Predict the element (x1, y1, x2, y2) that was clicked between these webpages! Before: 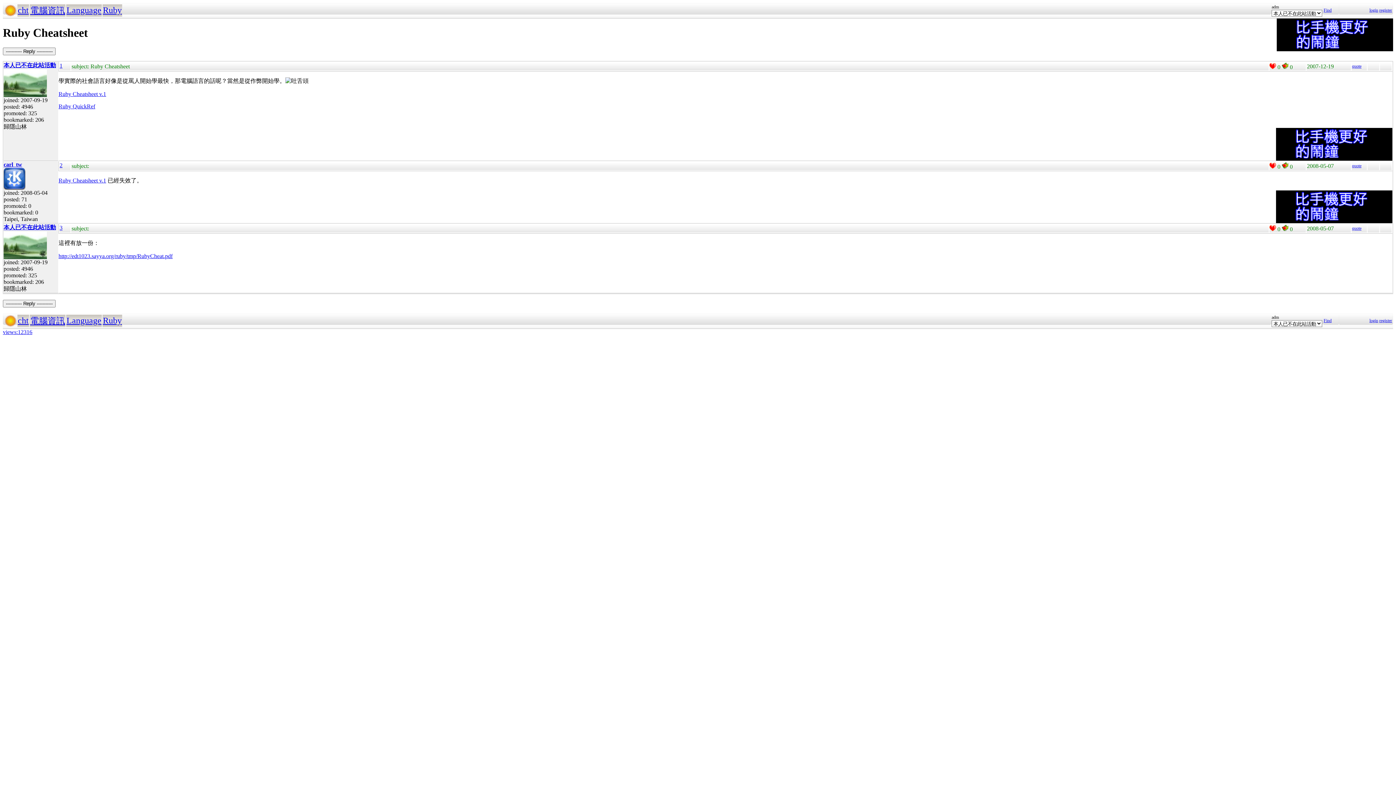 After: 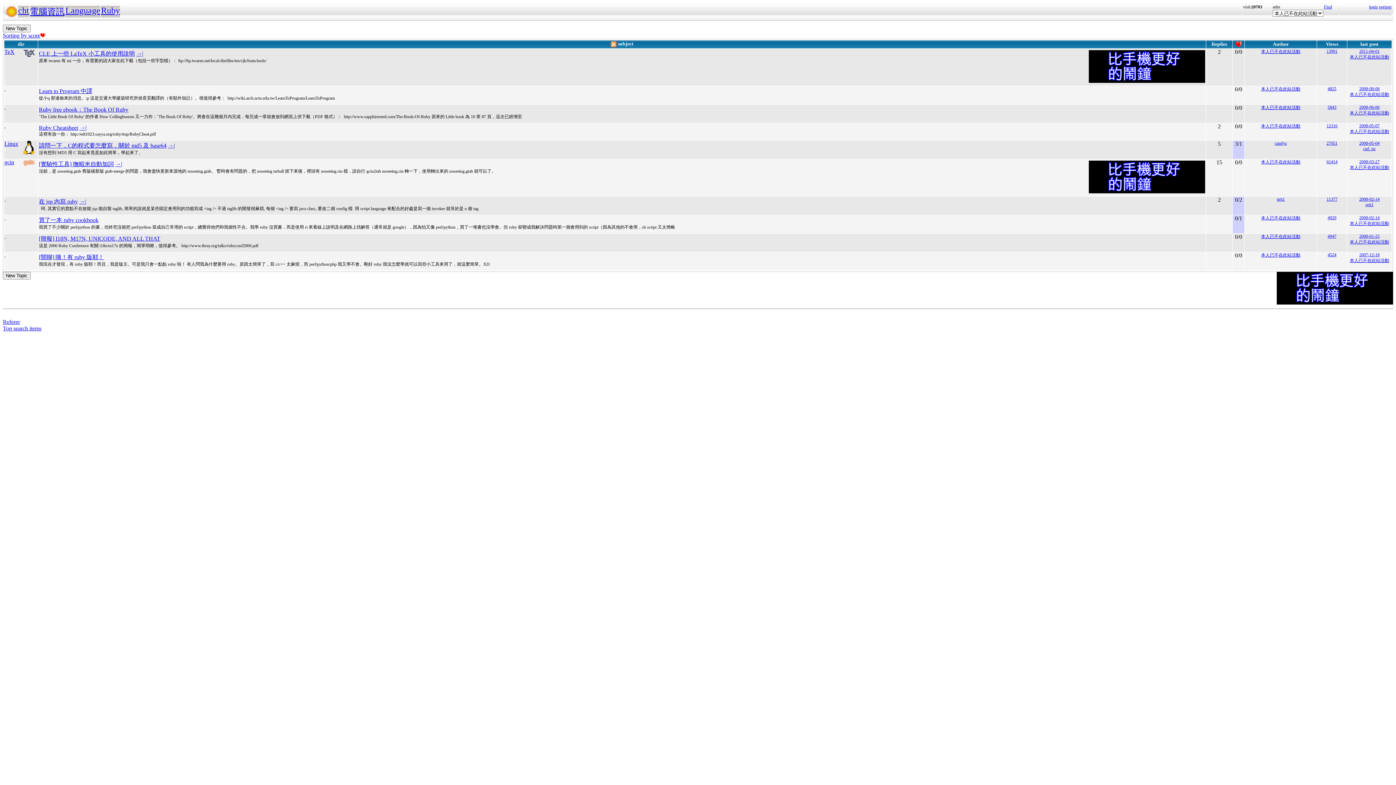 Action: label: Ruby bbox: (102, 5, 121, 14)